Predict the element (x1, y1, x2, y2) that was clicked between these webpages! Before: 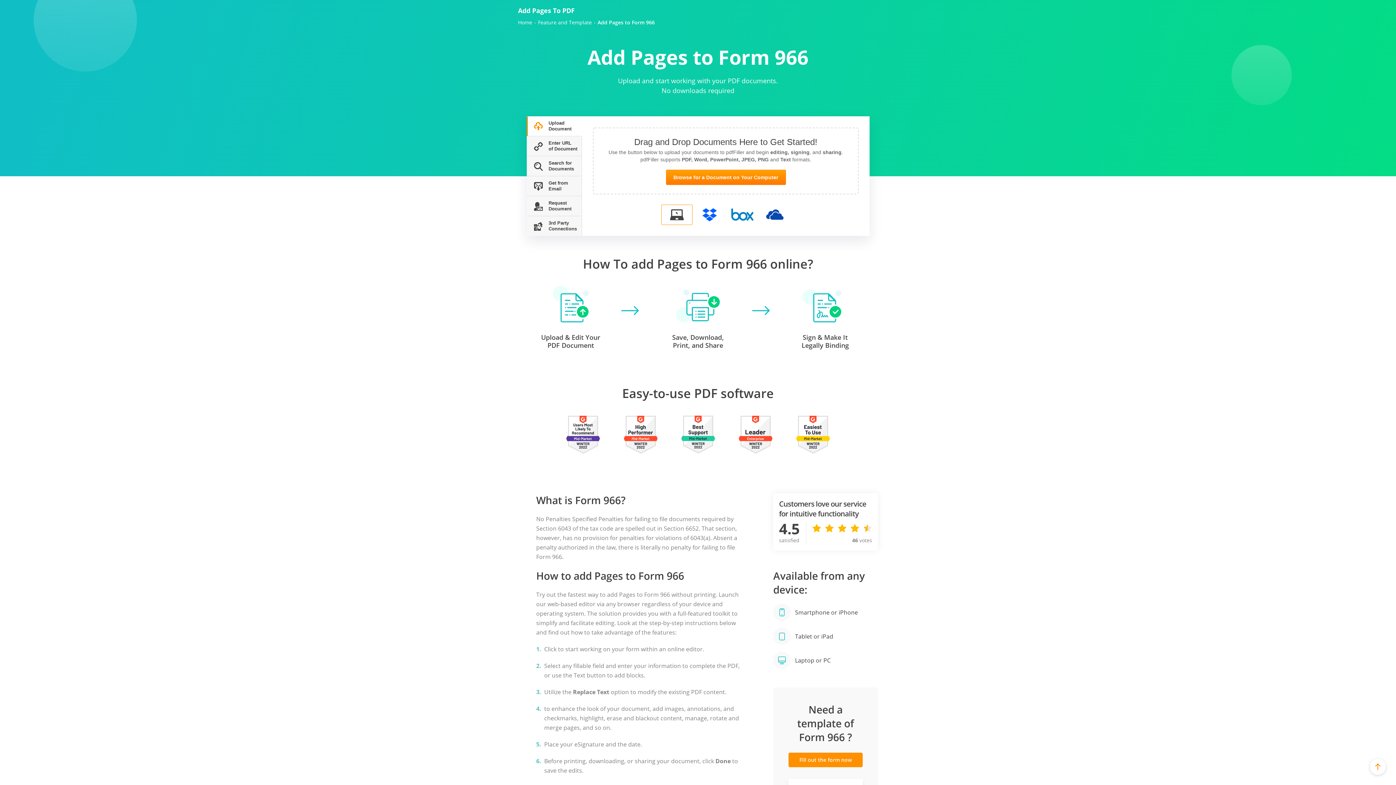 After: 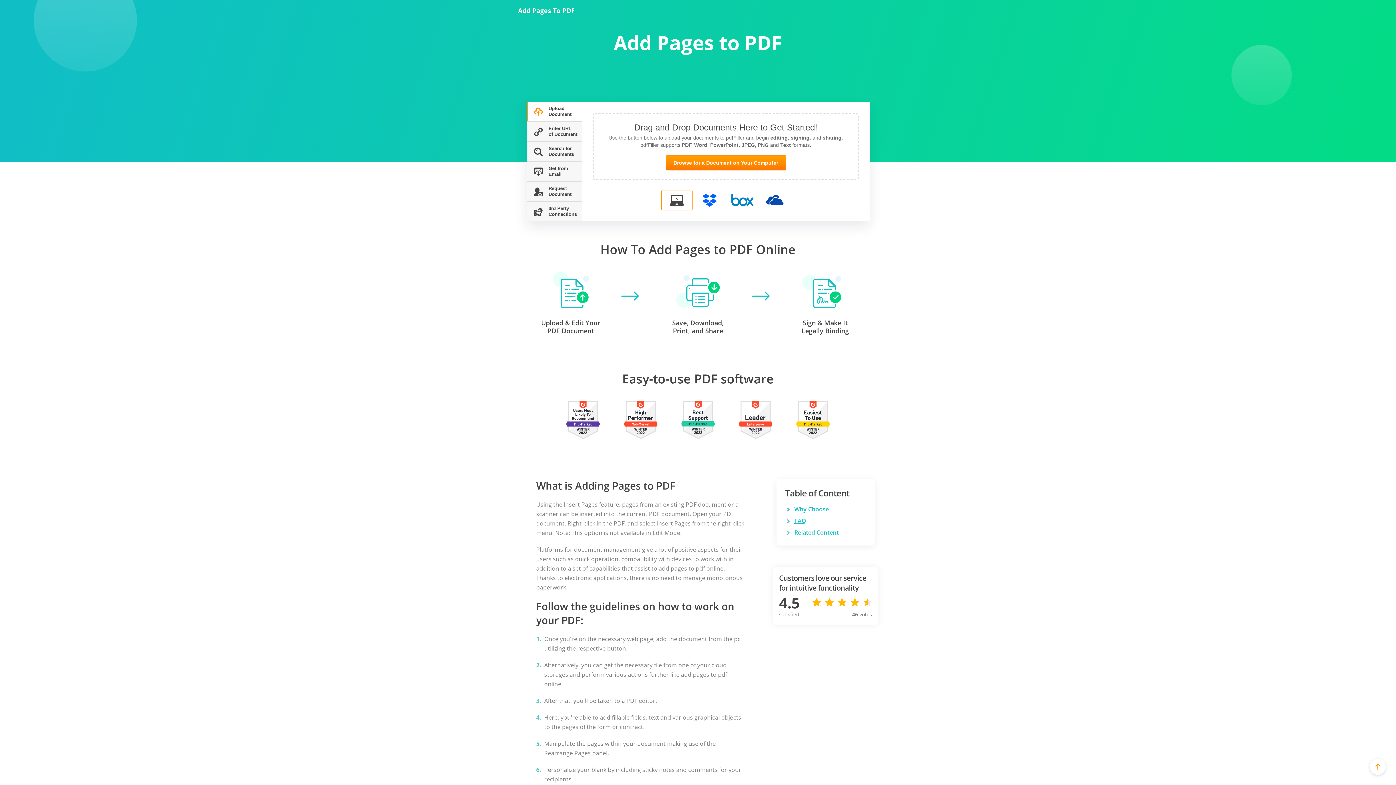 Action: bbox: (518, 19, 532, 25) label: Home